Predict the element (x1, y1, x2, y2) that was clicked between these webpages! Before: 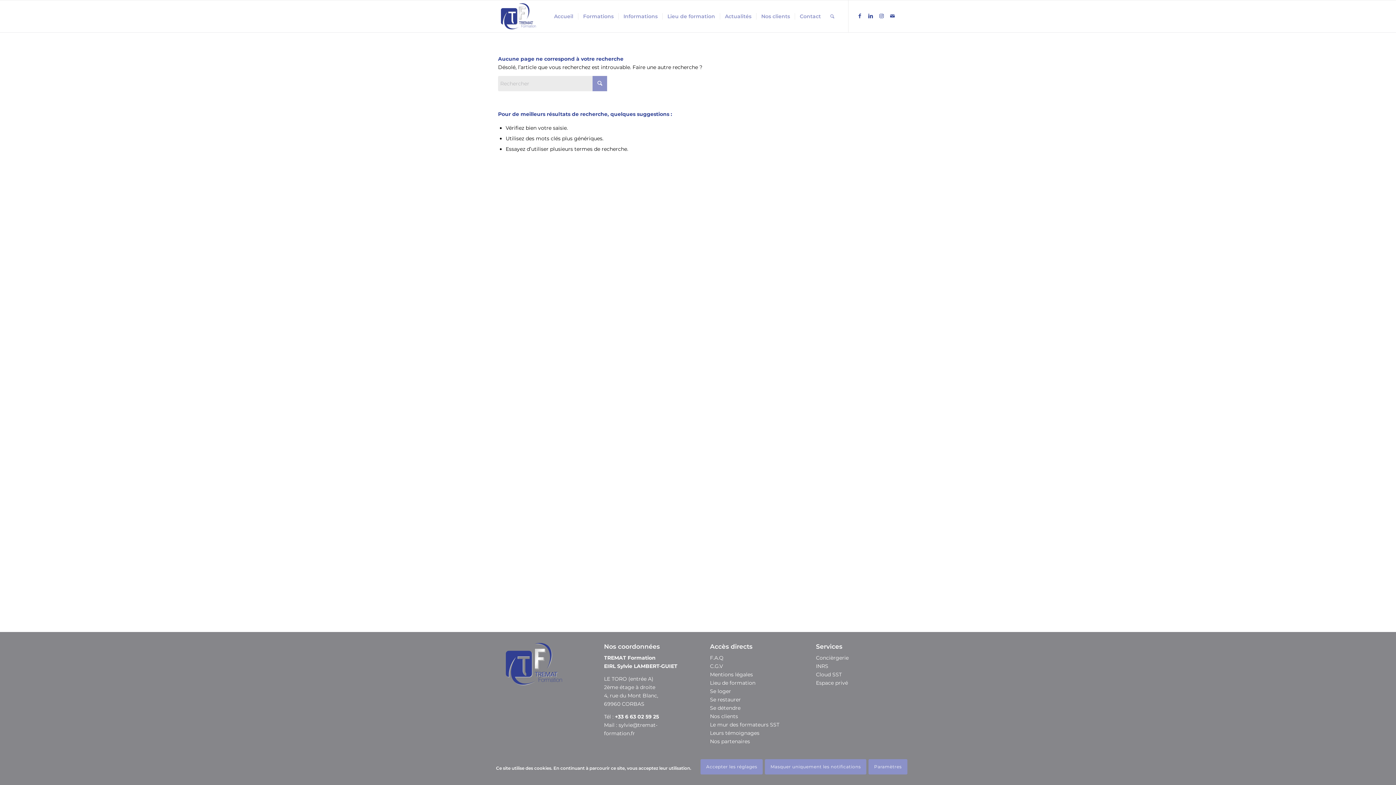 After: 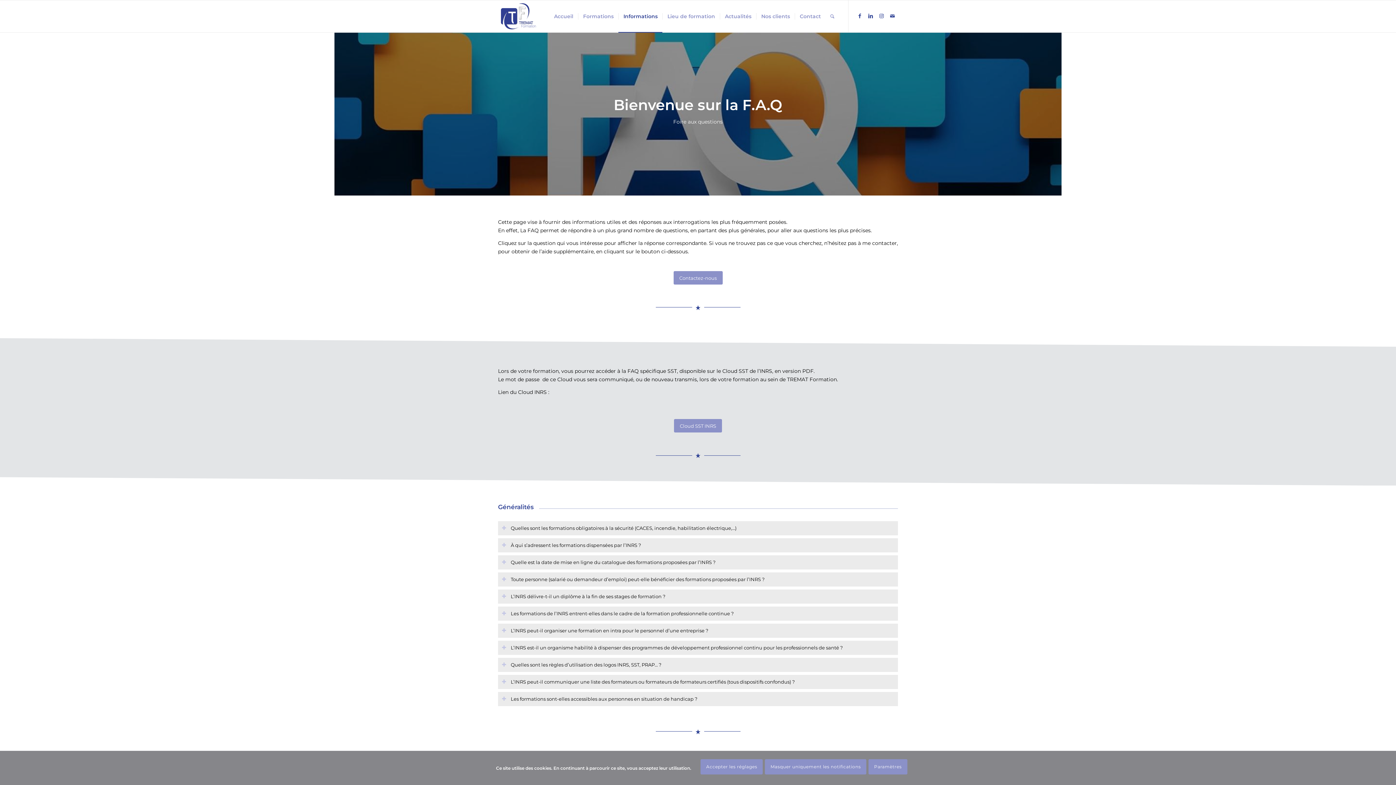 Action: bbox: (710, 655, 723, 661) label: F.A.Q